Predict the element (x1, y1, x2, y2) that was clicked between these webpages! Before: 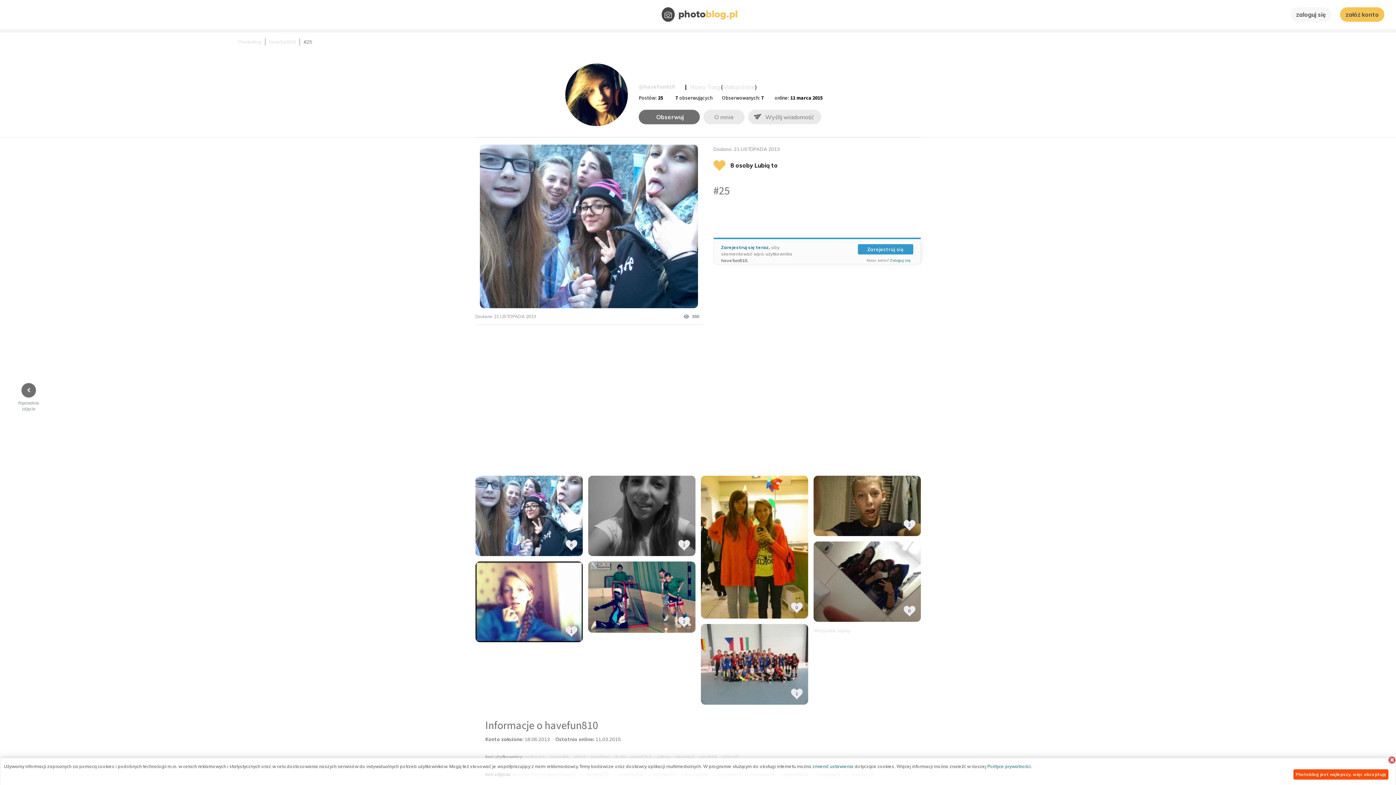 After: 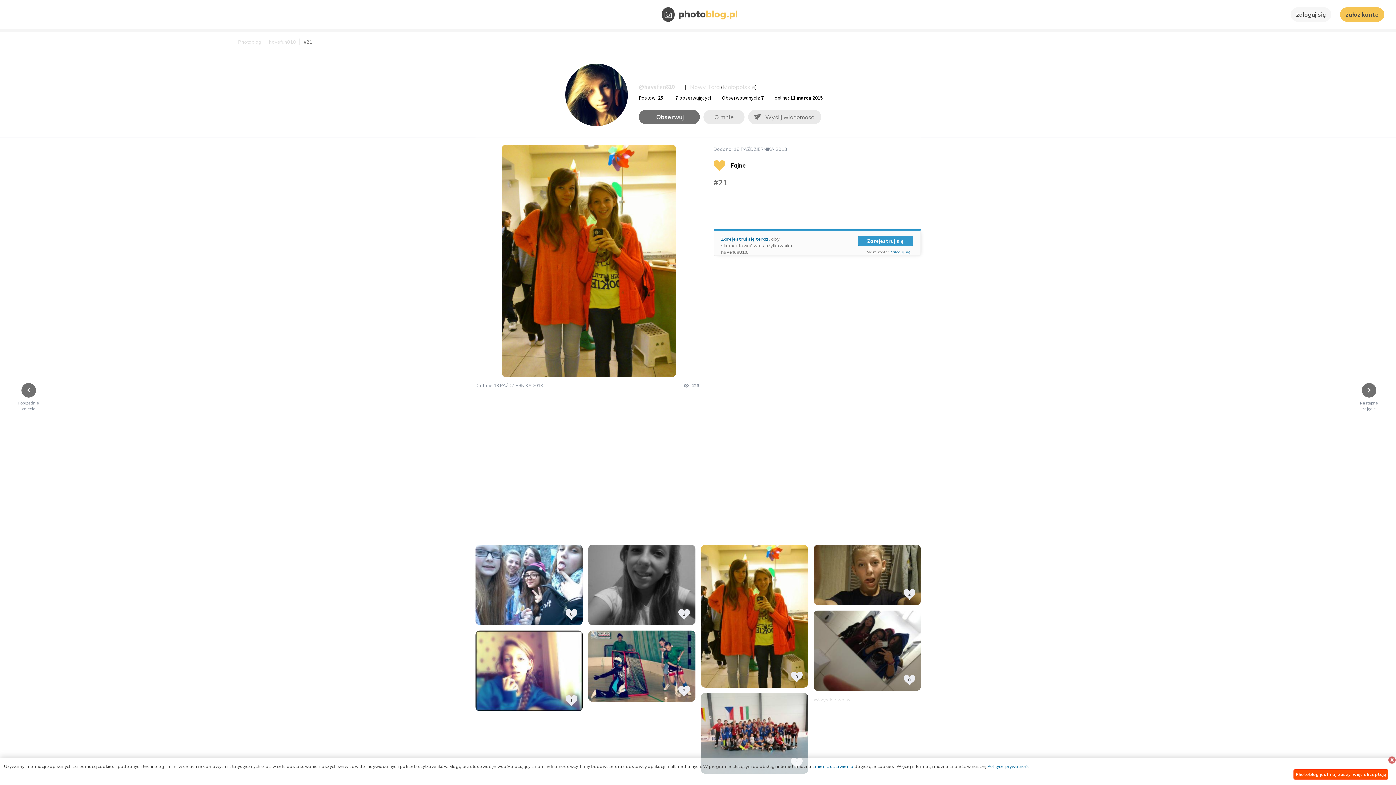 Action: bbox: (700, 476, 808, 619) label: 0